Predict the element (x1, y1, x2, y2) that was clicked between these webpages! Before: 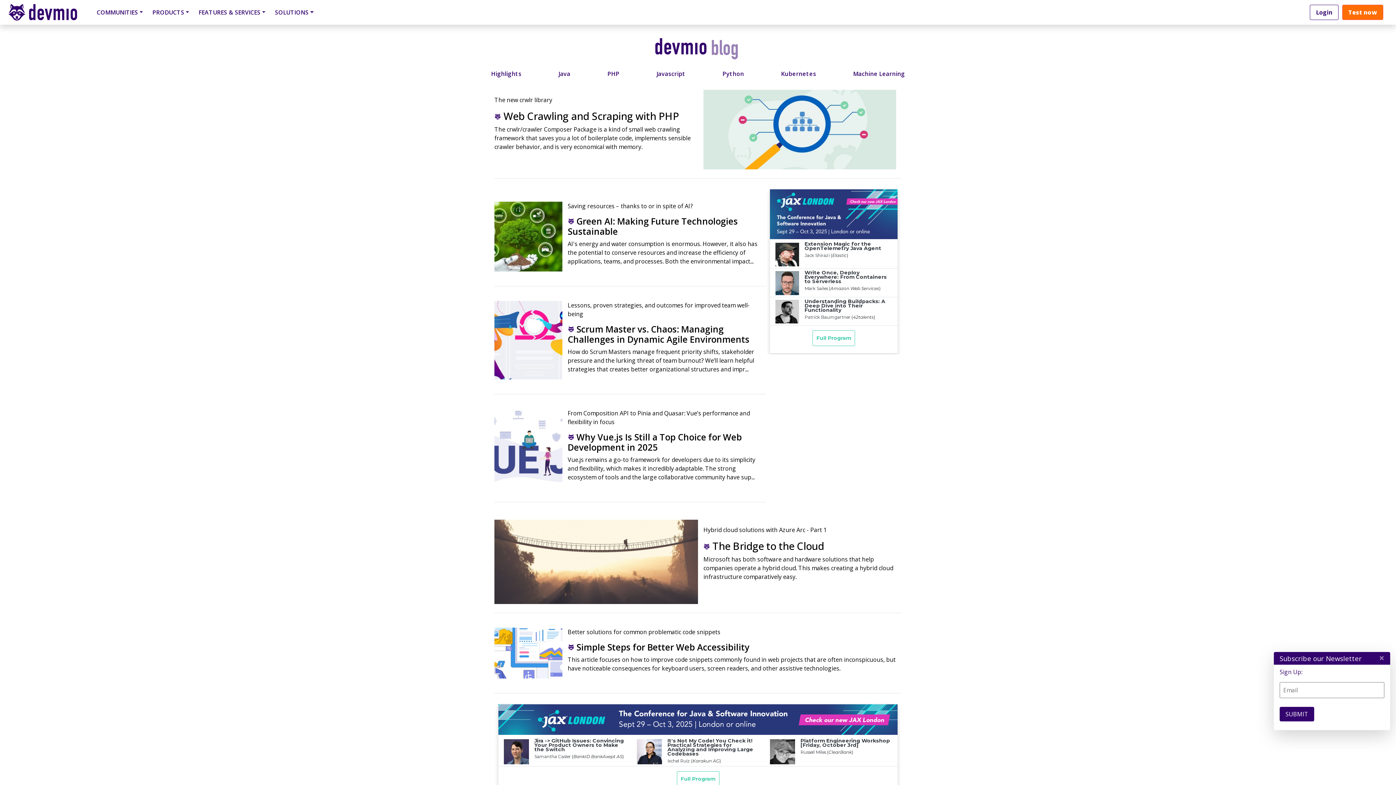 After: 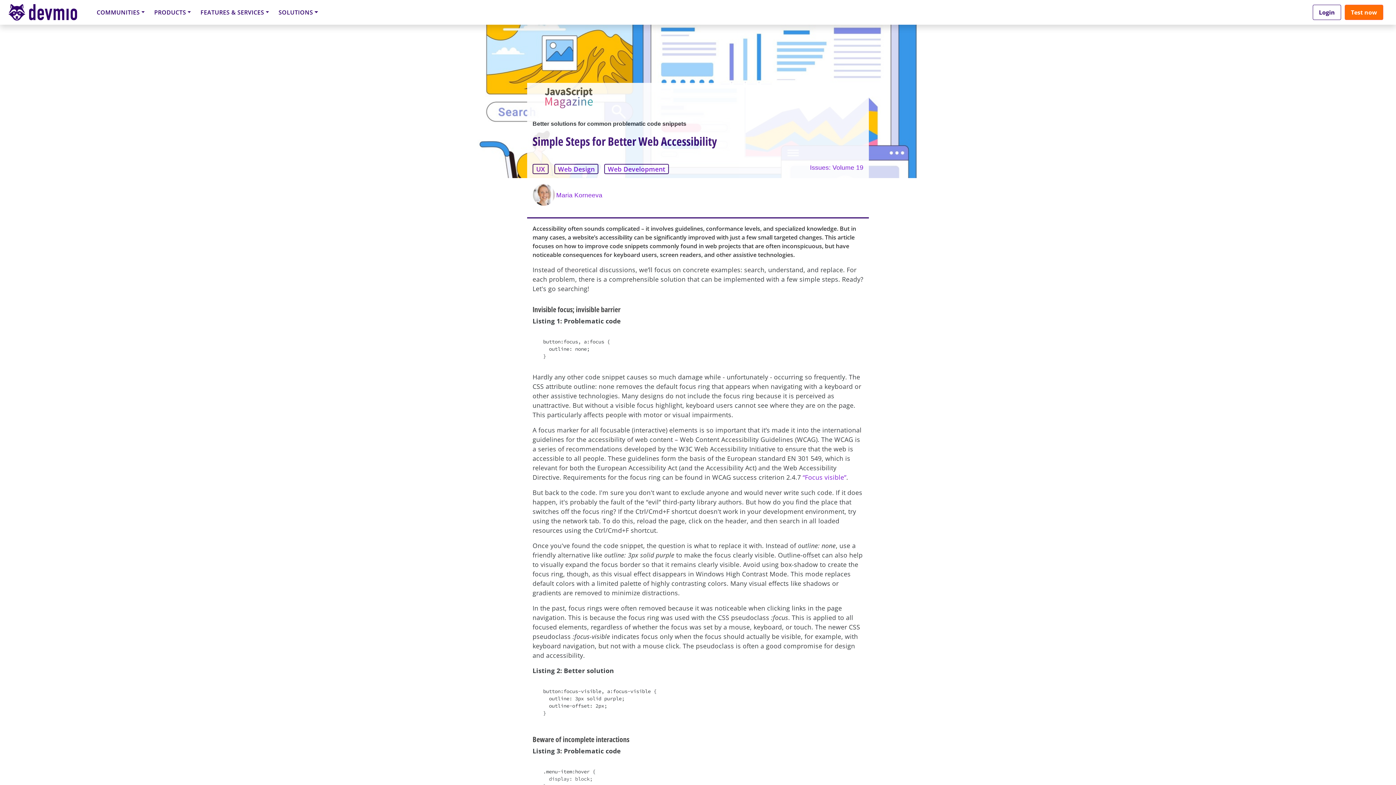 Action: bbox: (494, 667, 562, 718)